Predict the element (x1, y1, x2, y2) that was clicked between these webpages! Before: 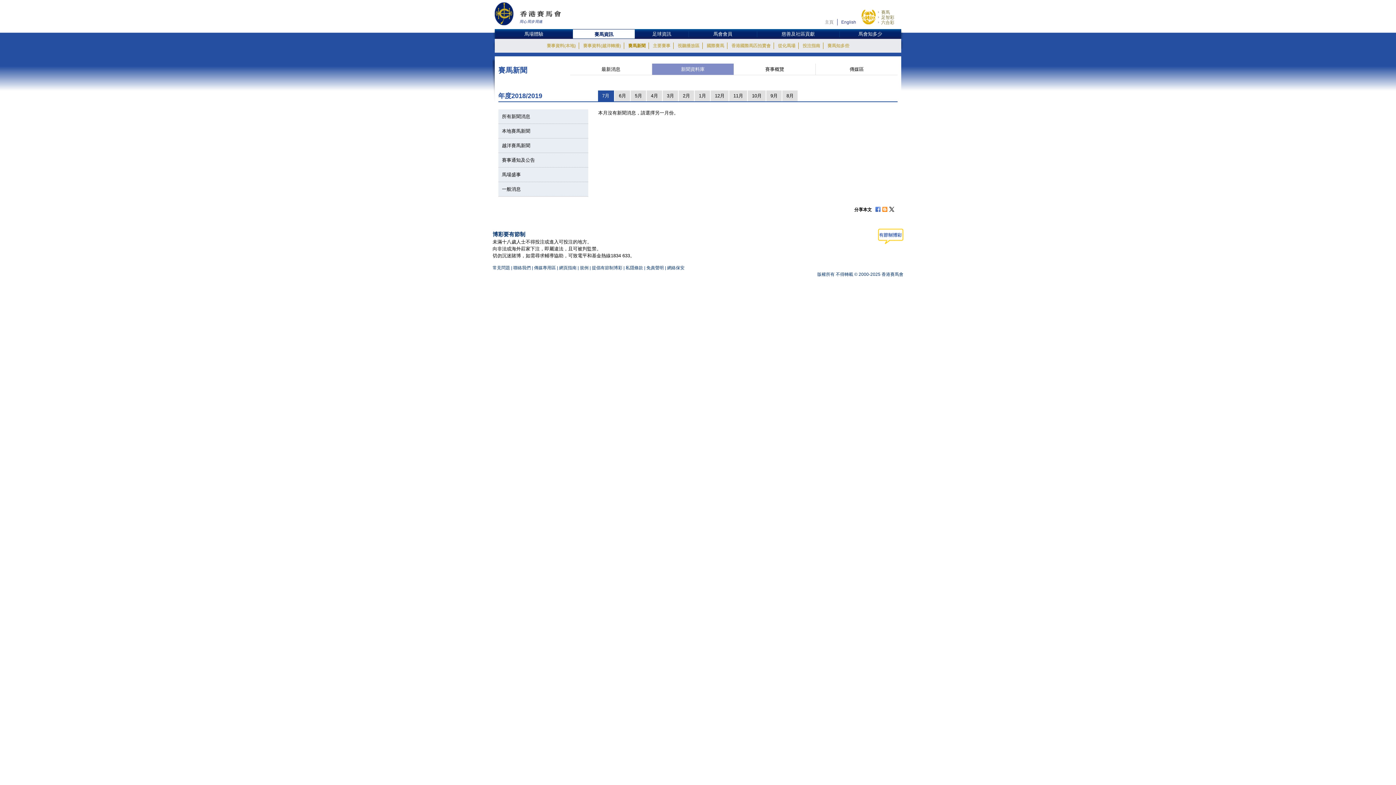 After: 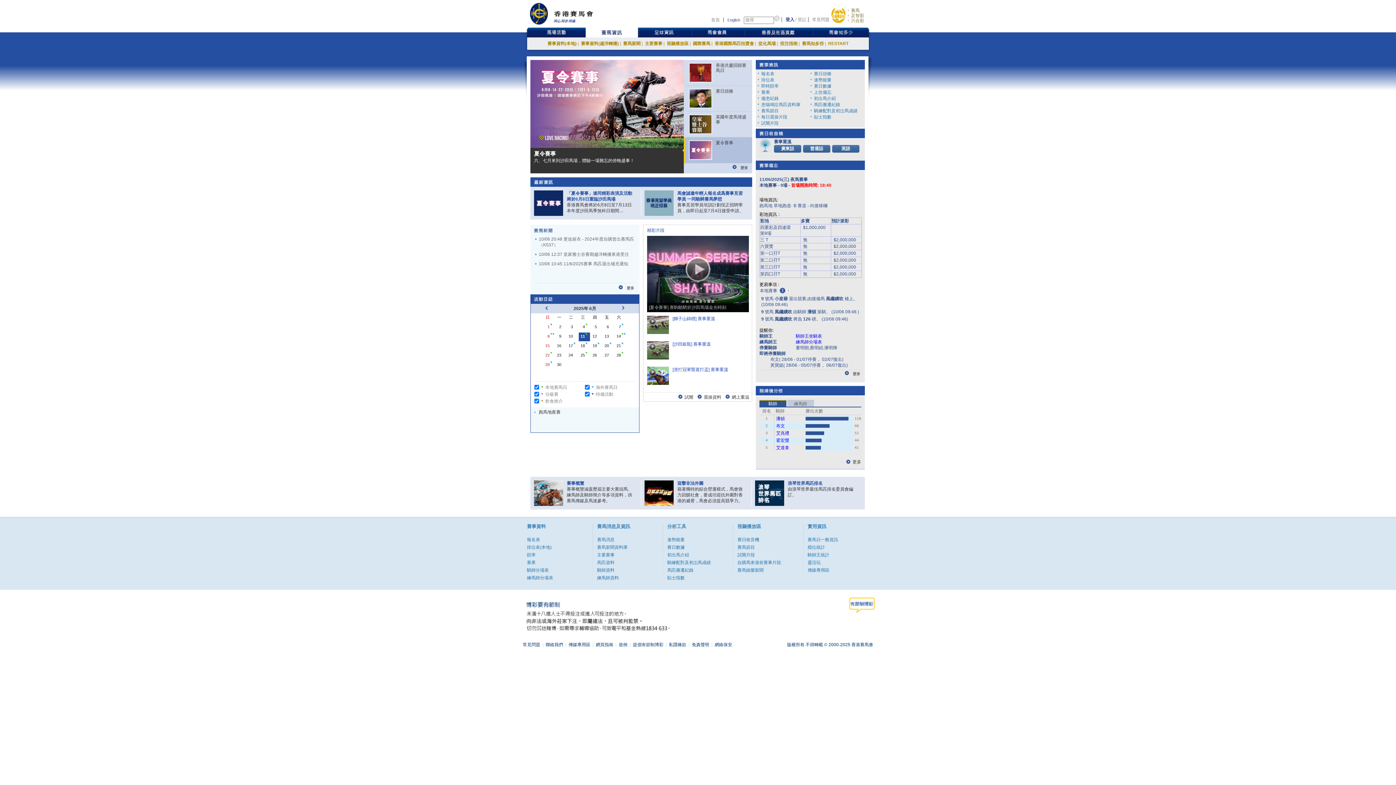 Action: label: 賽馬資訊 bbox: (573, 29, 634, 38)